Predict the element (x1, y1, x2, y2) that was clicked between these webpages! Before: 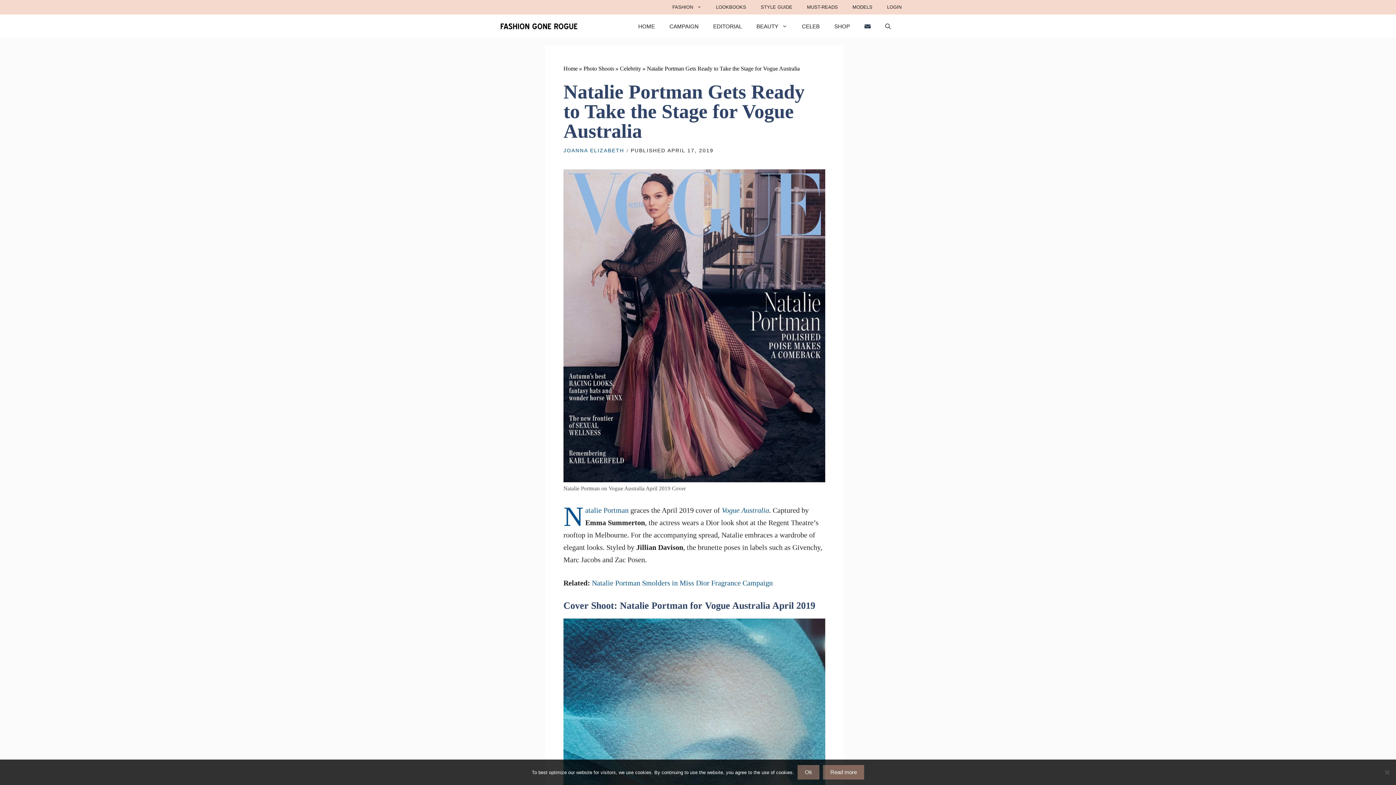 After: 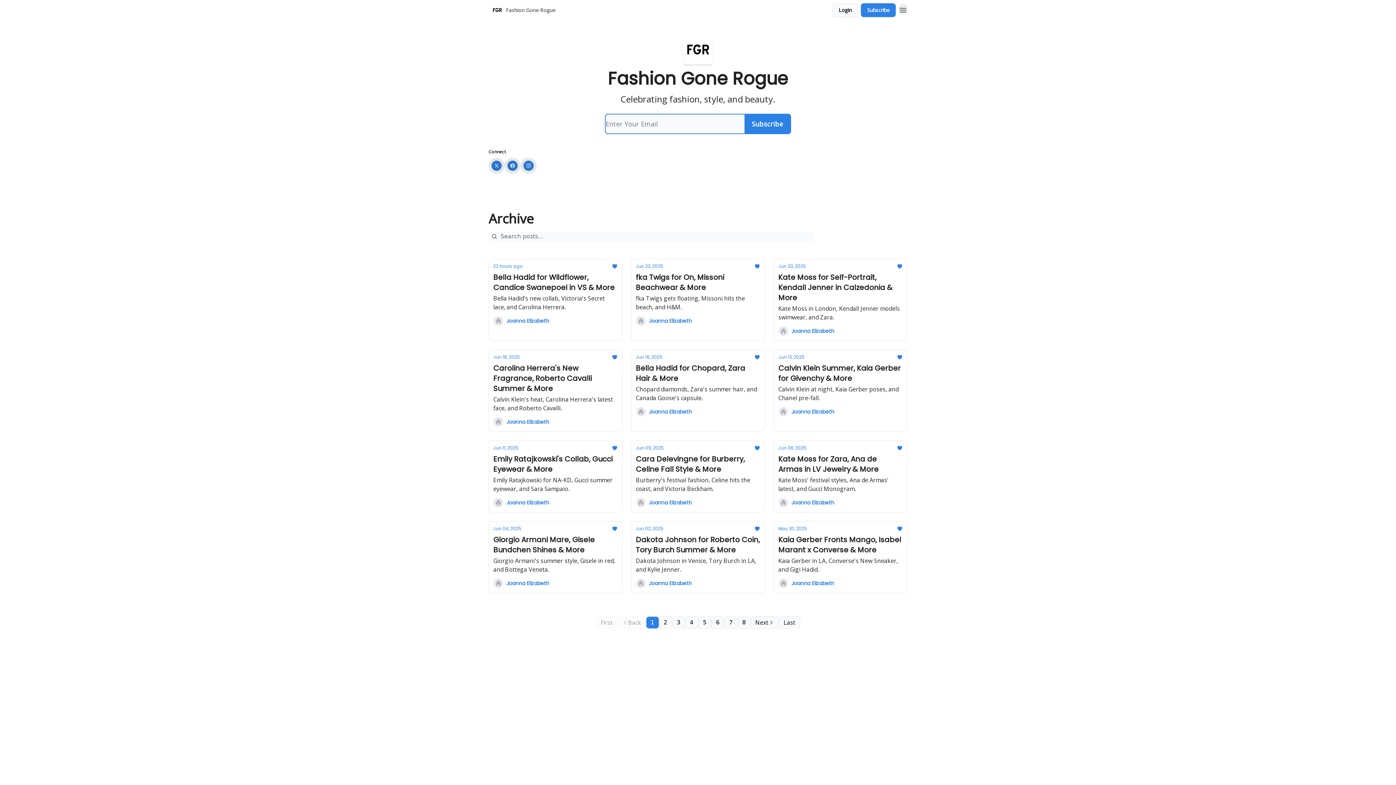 Action: bbox: (857, 14, 878, 38)